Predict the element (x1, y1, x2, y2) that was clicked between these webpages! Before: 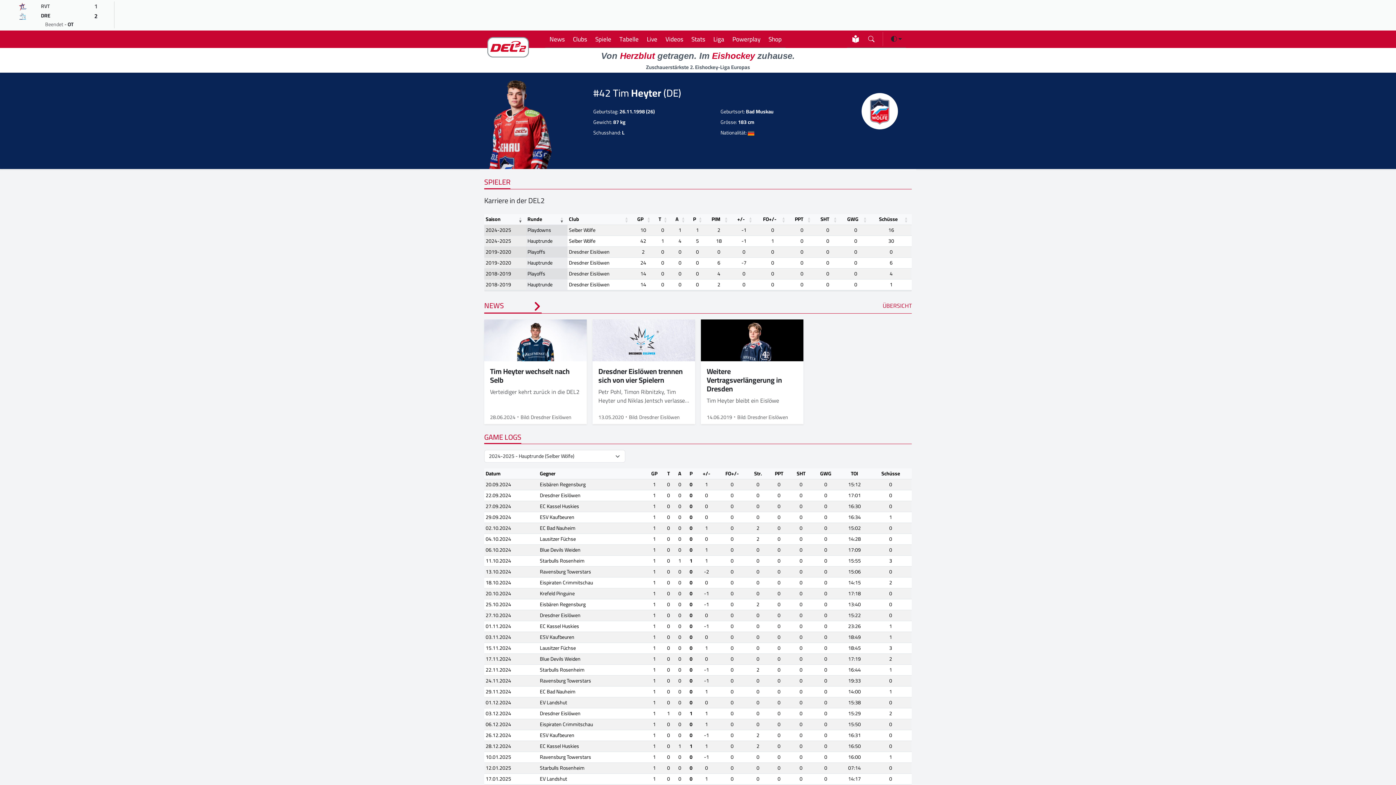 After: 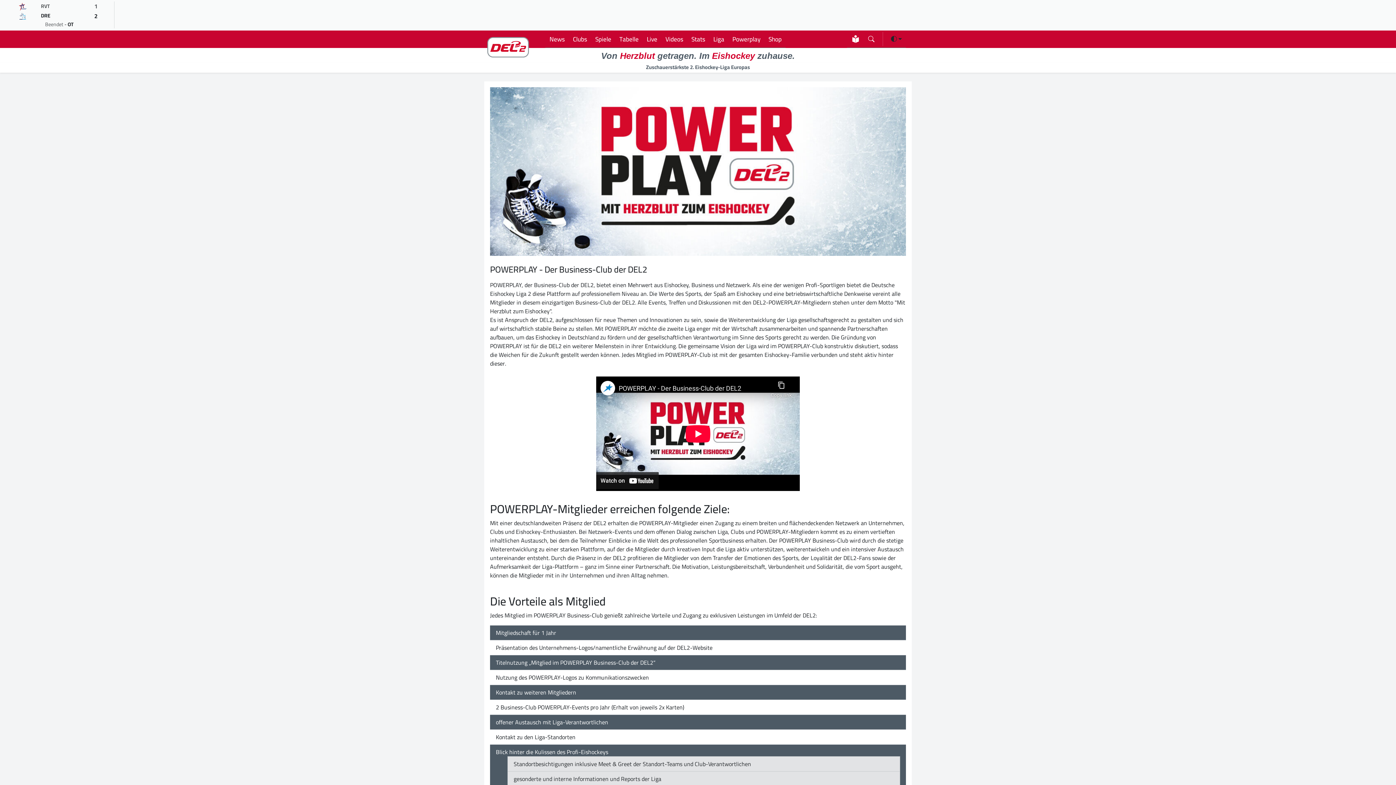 Action: bbox: (729, 31, 763, 46) label: Powerplay